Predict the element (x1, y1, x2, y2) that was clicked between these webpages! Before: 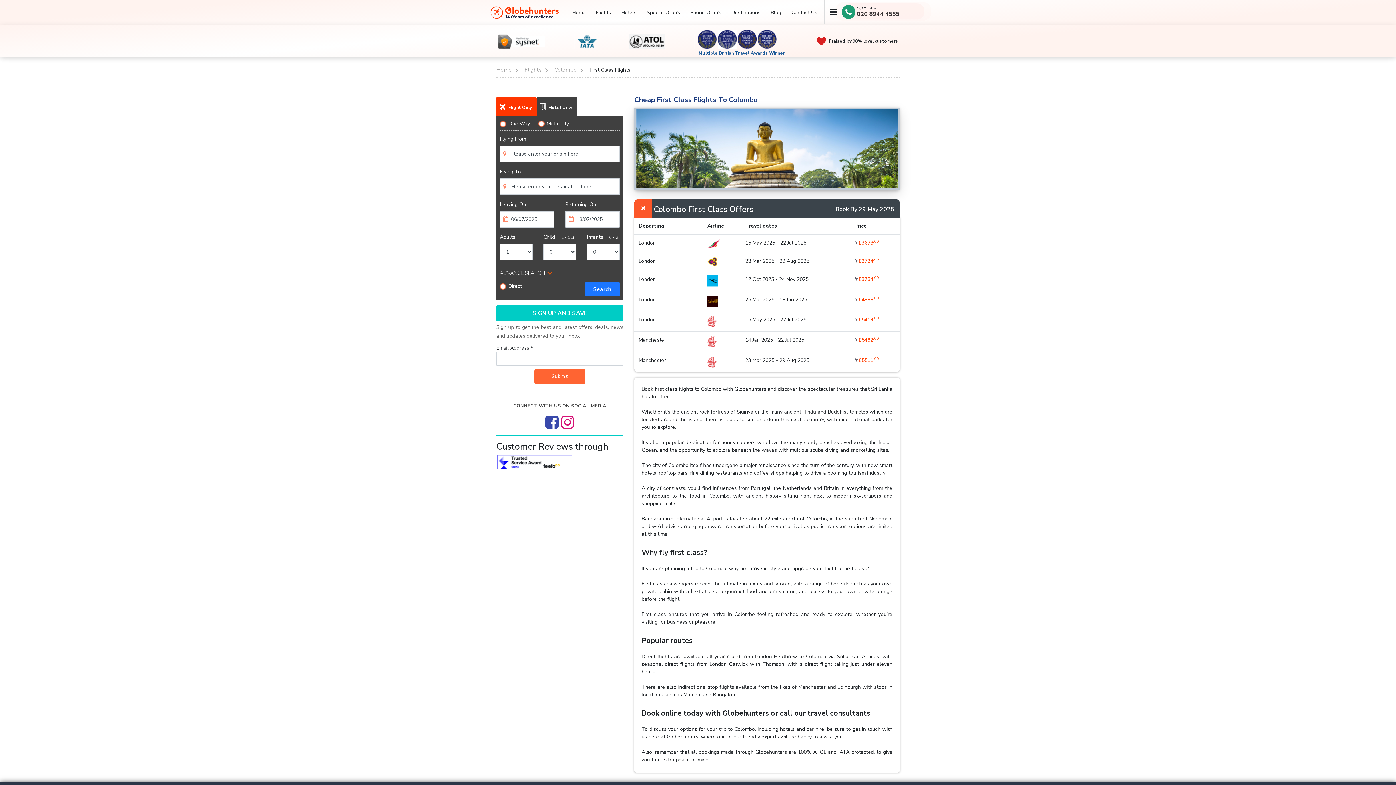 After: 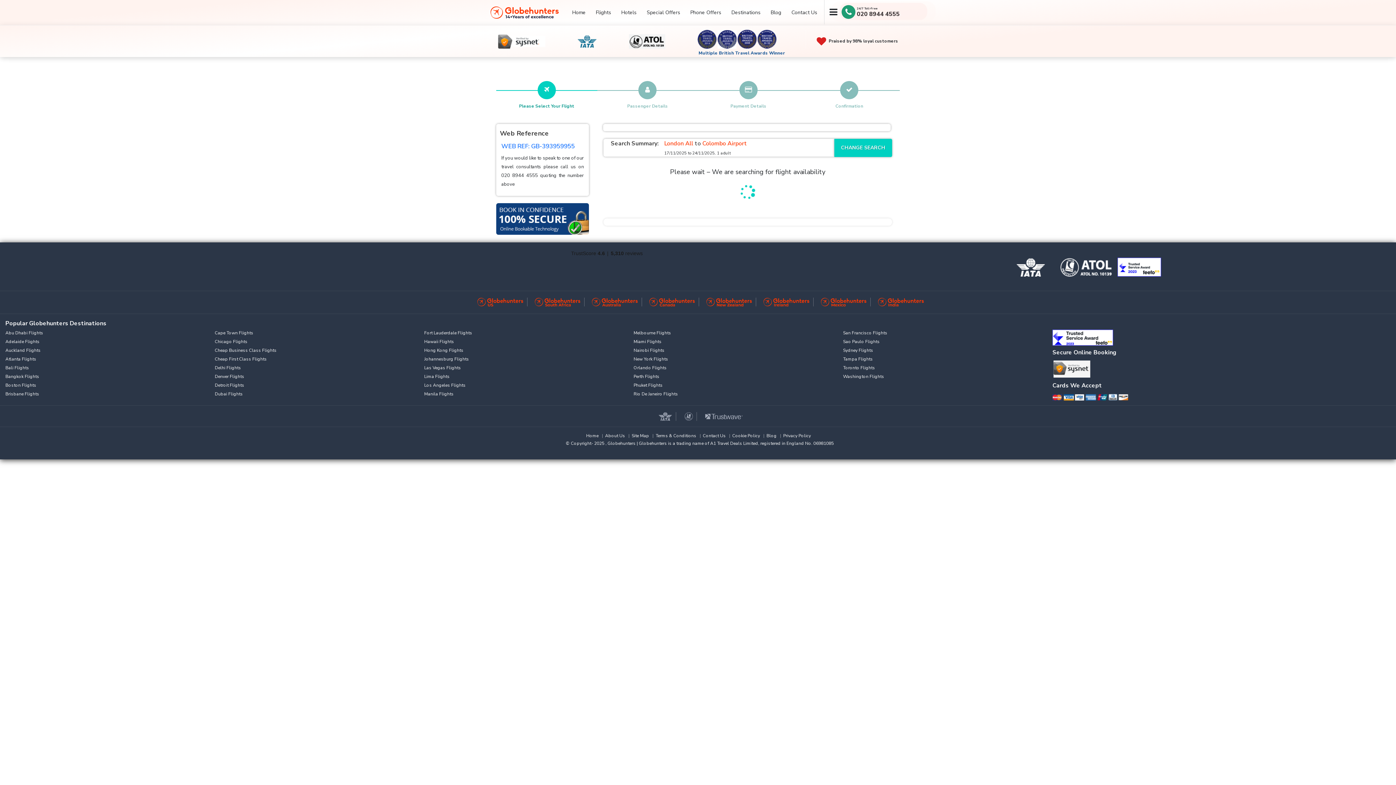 Action: label: fr£3784.00 bbox: (854, 276, 878, 282)